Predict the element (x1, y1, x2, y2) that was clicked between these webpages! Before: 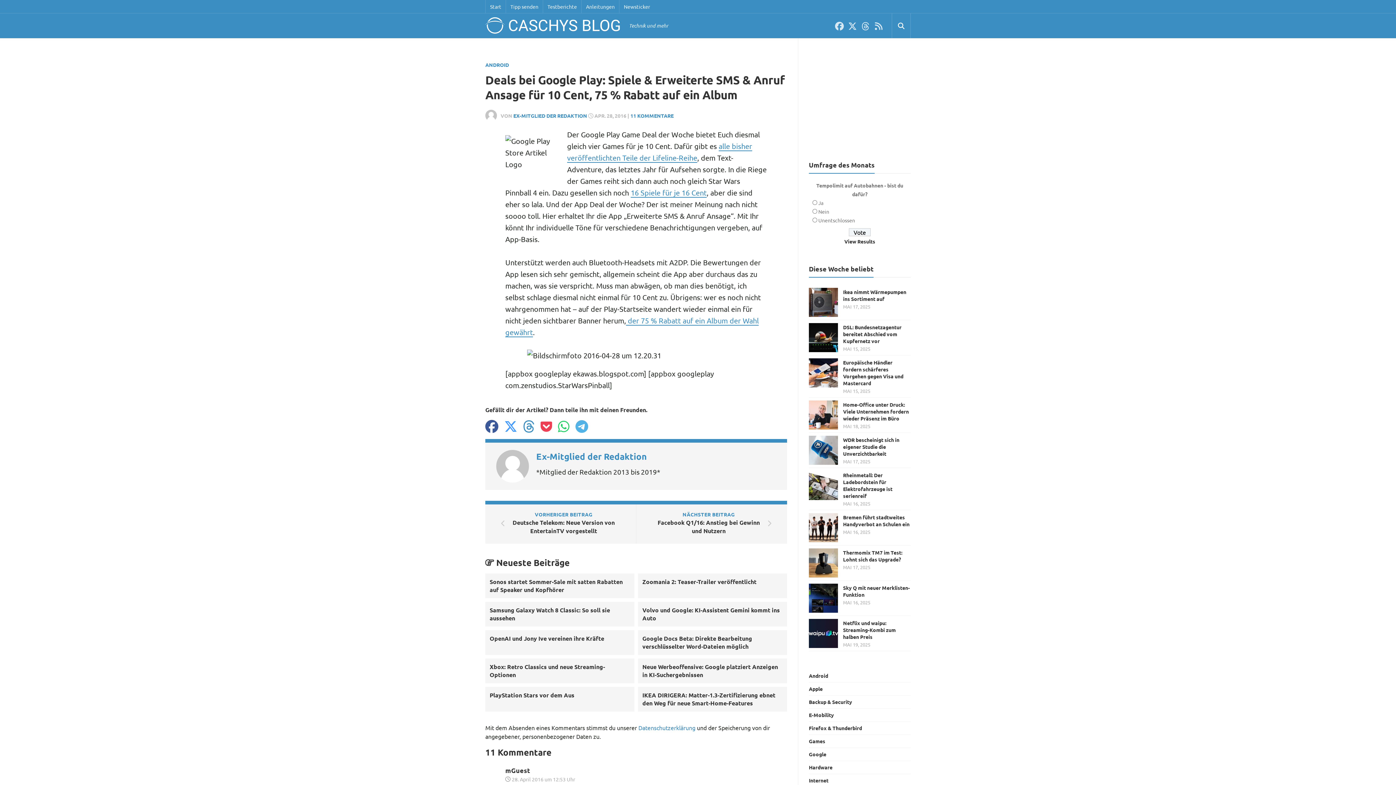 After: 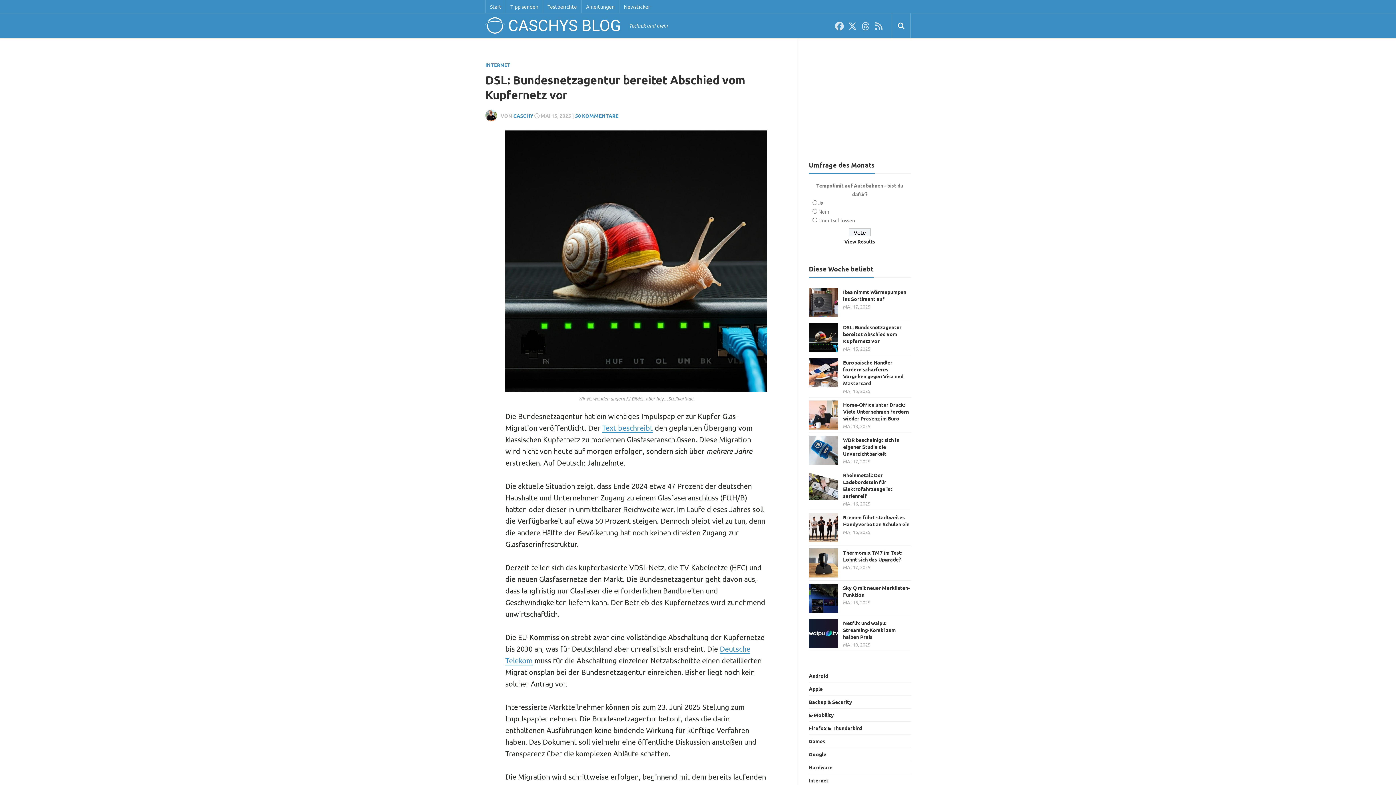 Action: bbox: (843, 324, 901, 344) label: DSL: Bundesnetzagentur bereitet Abschied vom Kupfernetz vor